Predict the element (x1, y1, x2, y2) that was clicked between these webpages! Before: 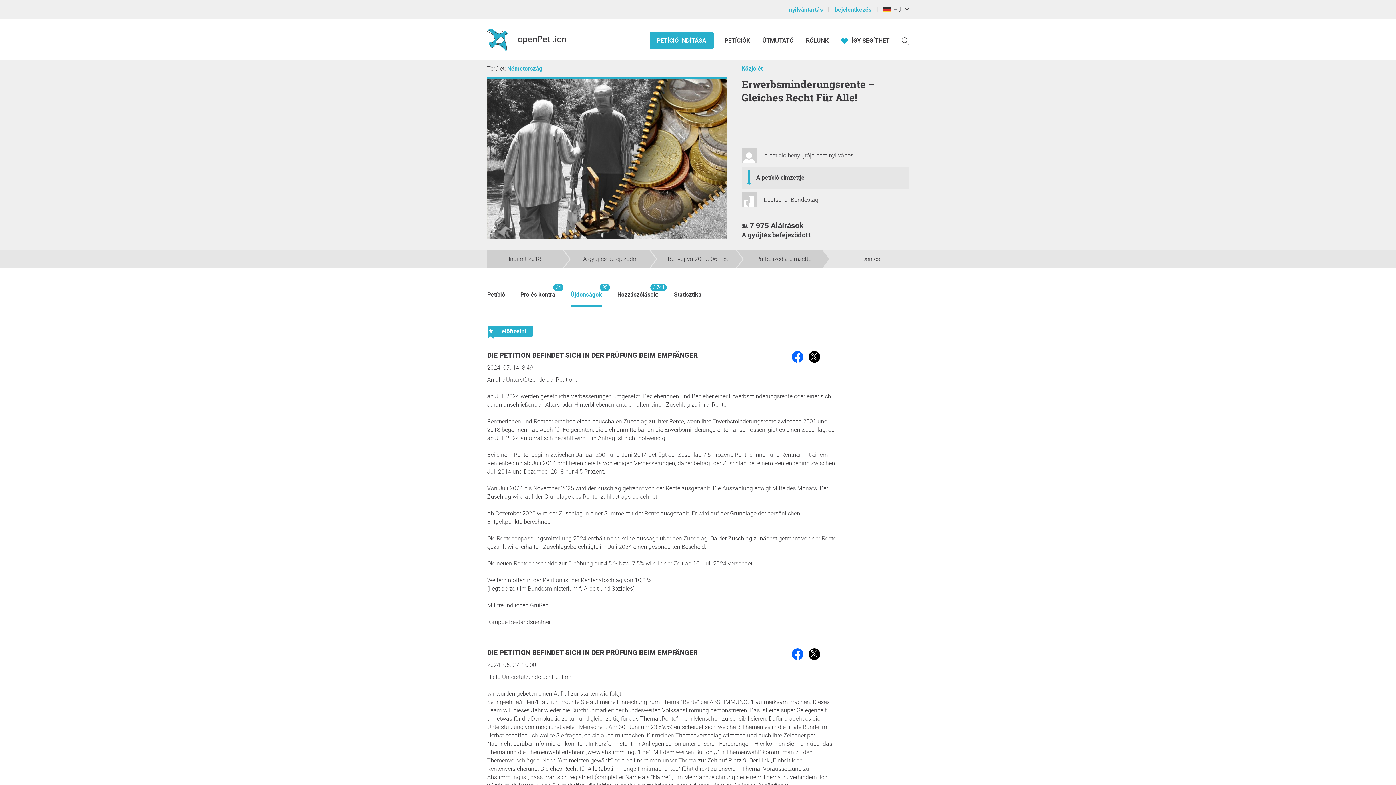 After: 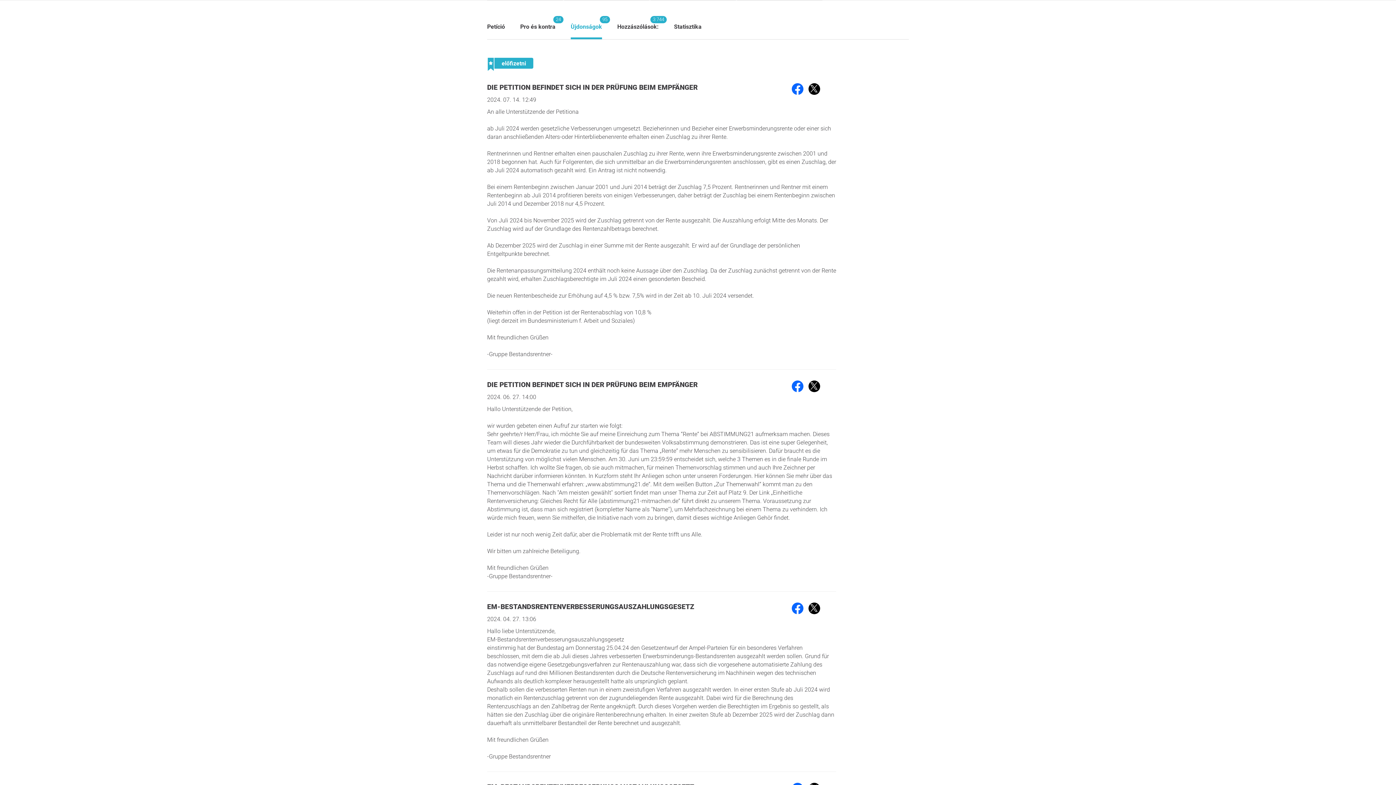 Action: bbox: (570, 283, 602, 307) label: Ùjdonságok
95